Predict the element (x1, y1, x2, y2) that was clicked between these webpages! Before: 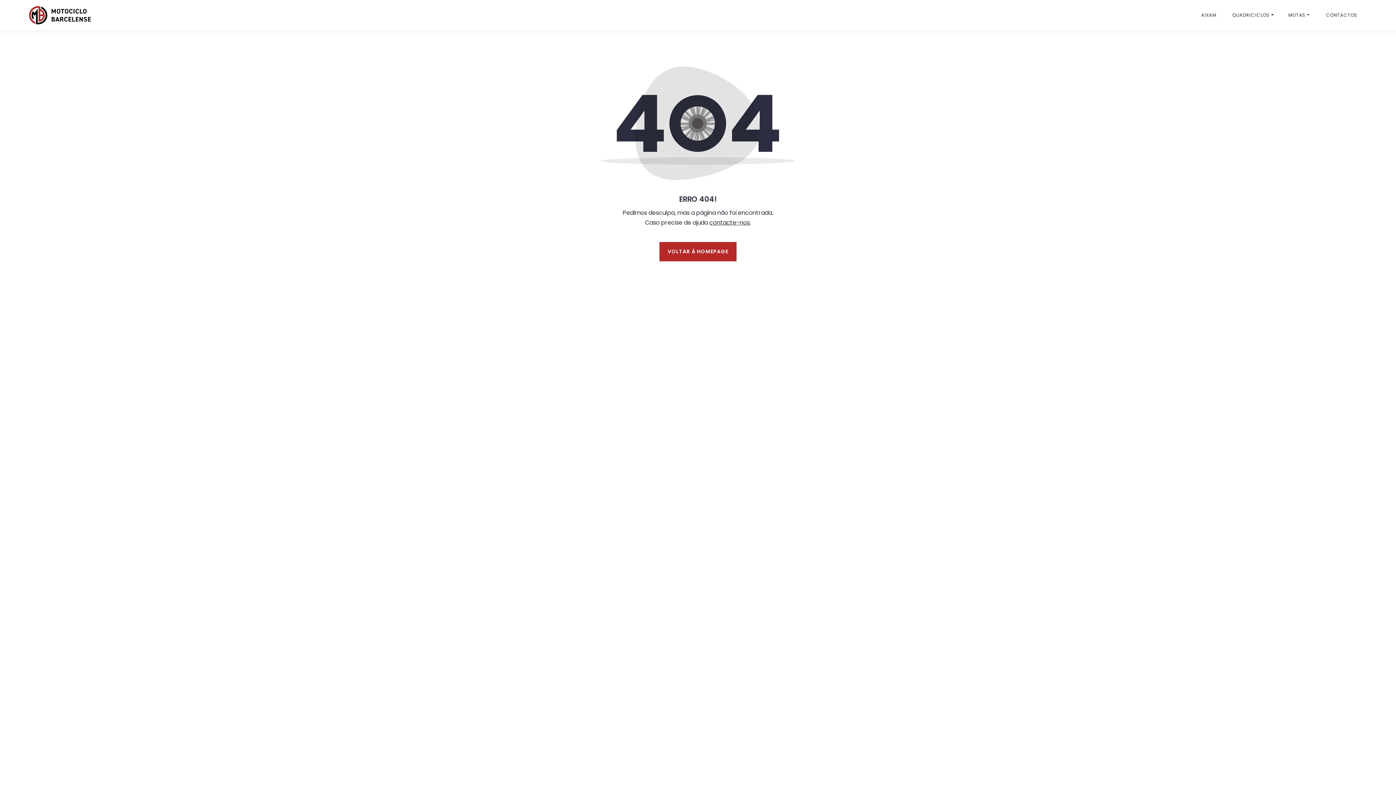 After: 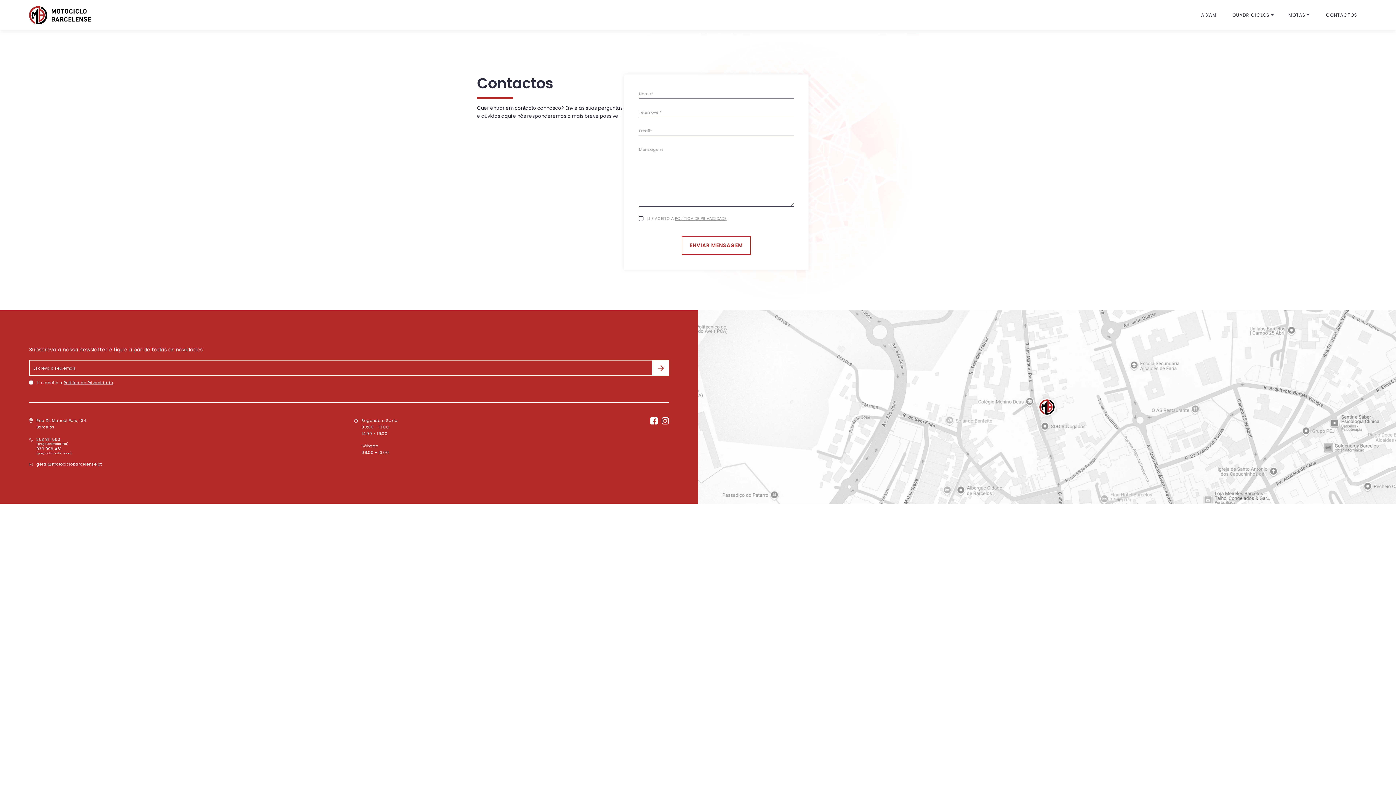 Action: bbox: (1317, 5, 1367, 24) label: CONTACTOS